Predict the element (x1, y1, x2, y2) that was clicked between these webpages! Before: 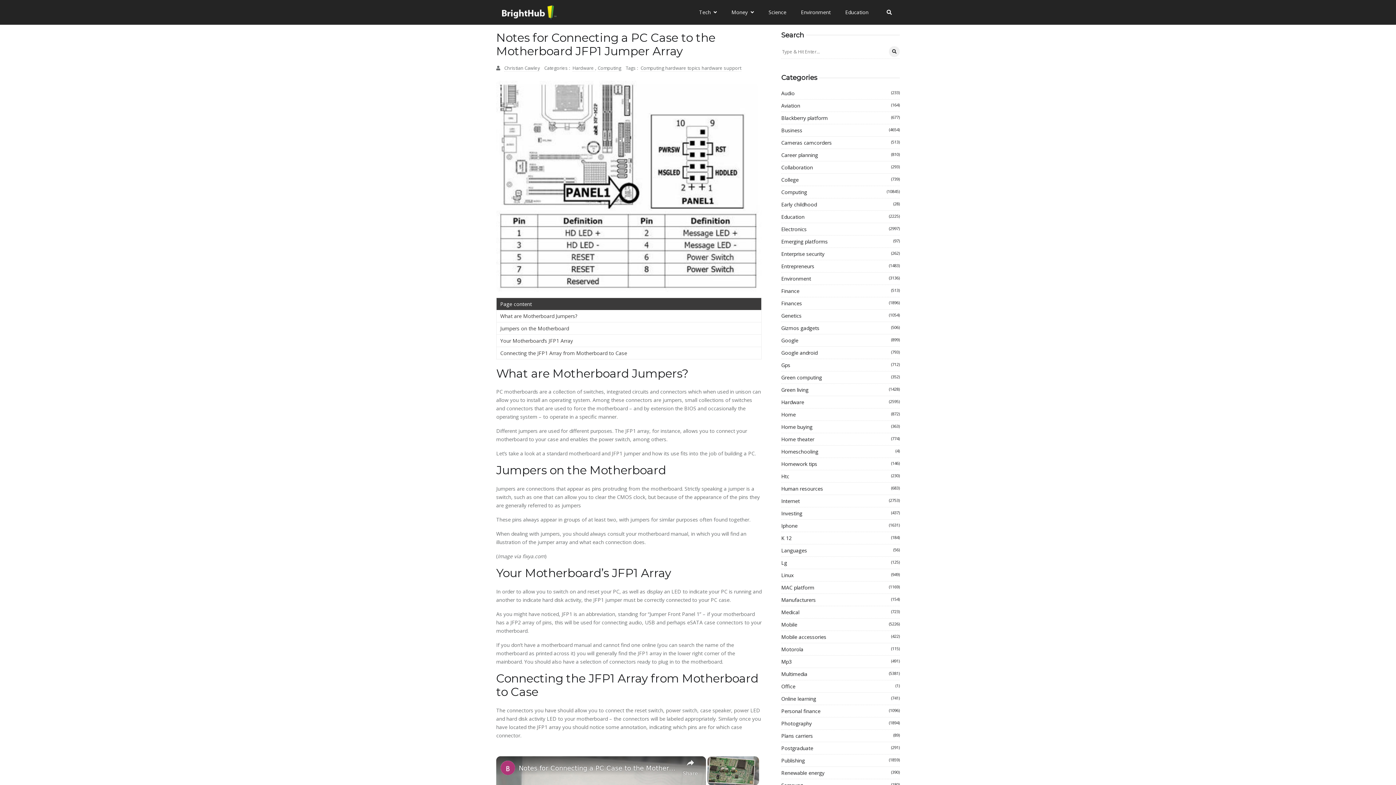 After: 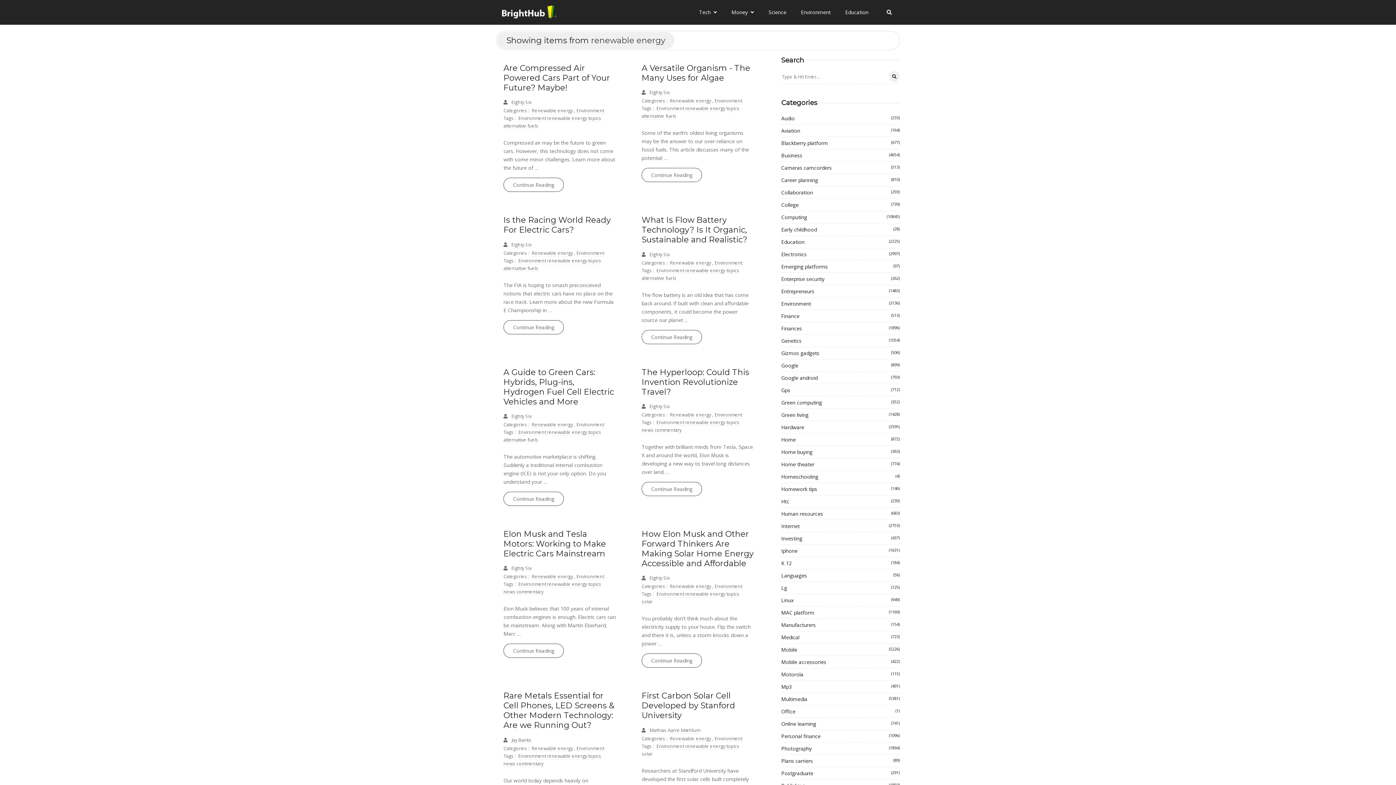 Action: bbox: (781, 768, 900, 777) label: Renewable energy
(390)